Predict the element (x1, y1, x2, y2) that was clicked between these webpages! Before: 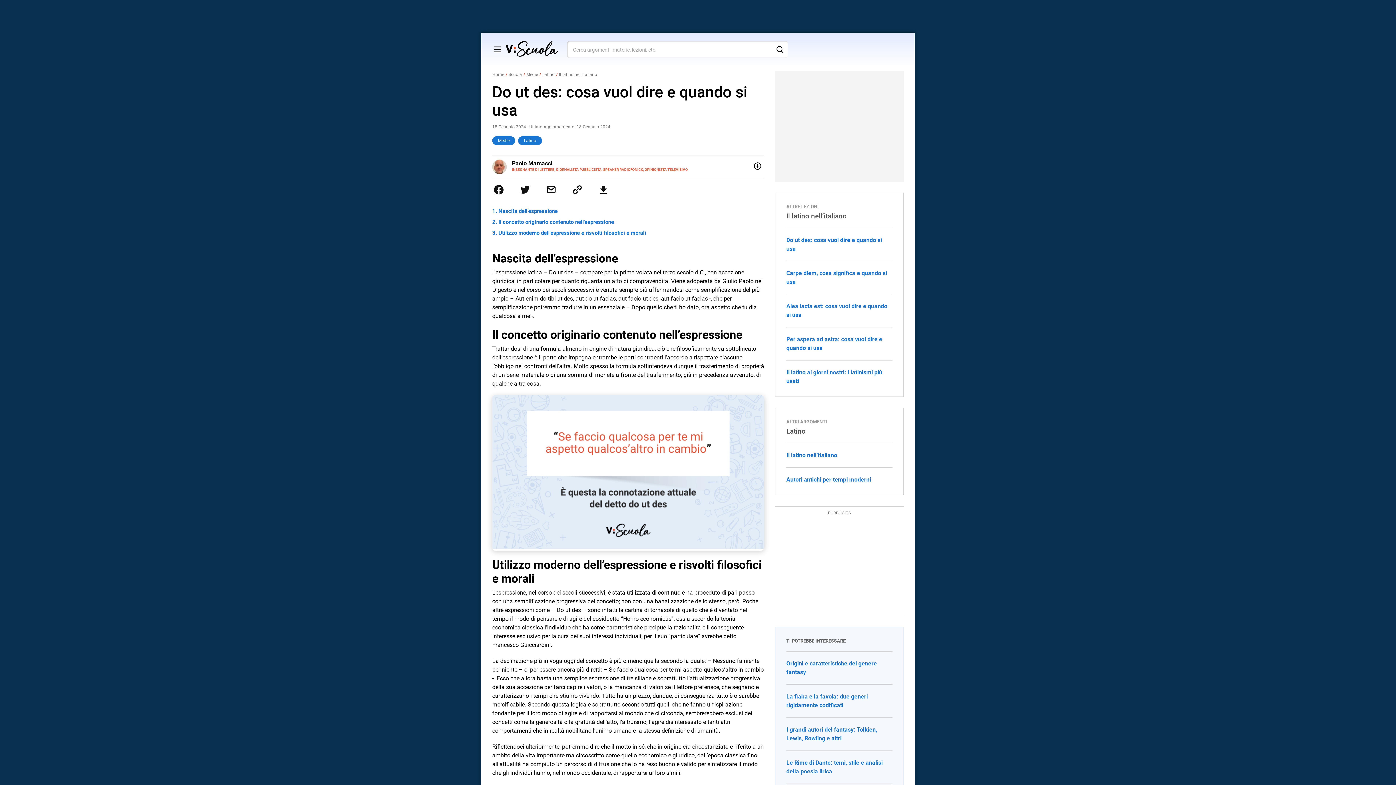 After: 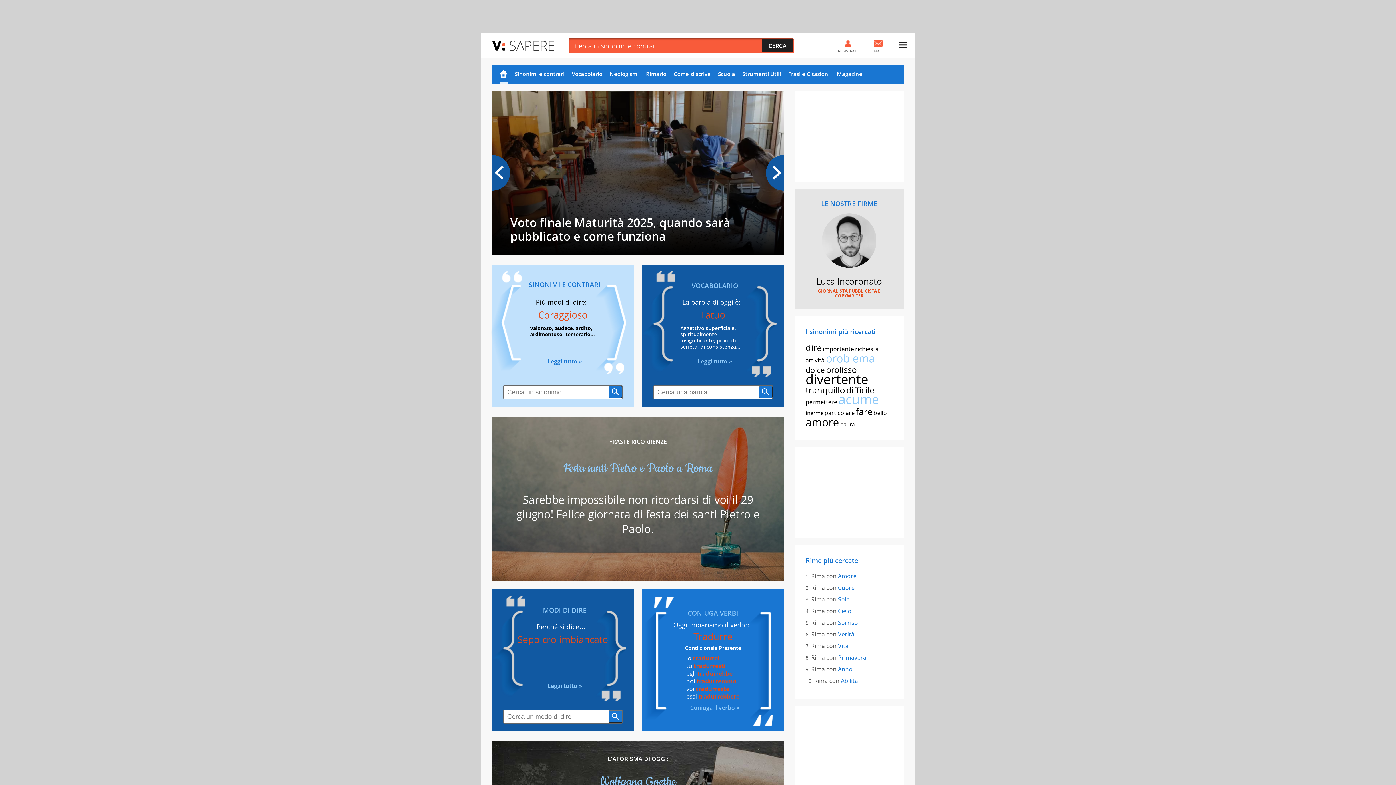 Action: bbox: (492, 72, 504, 77) label: Home